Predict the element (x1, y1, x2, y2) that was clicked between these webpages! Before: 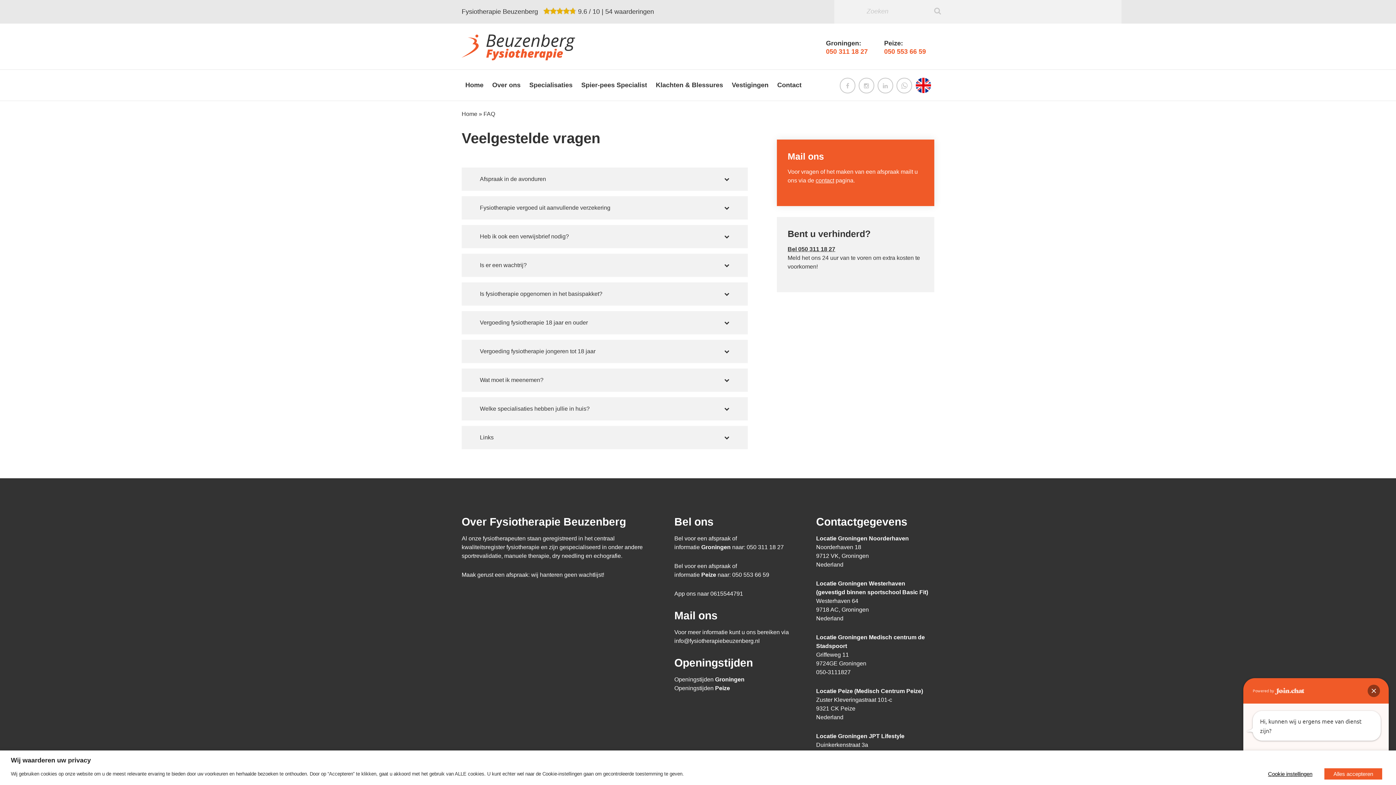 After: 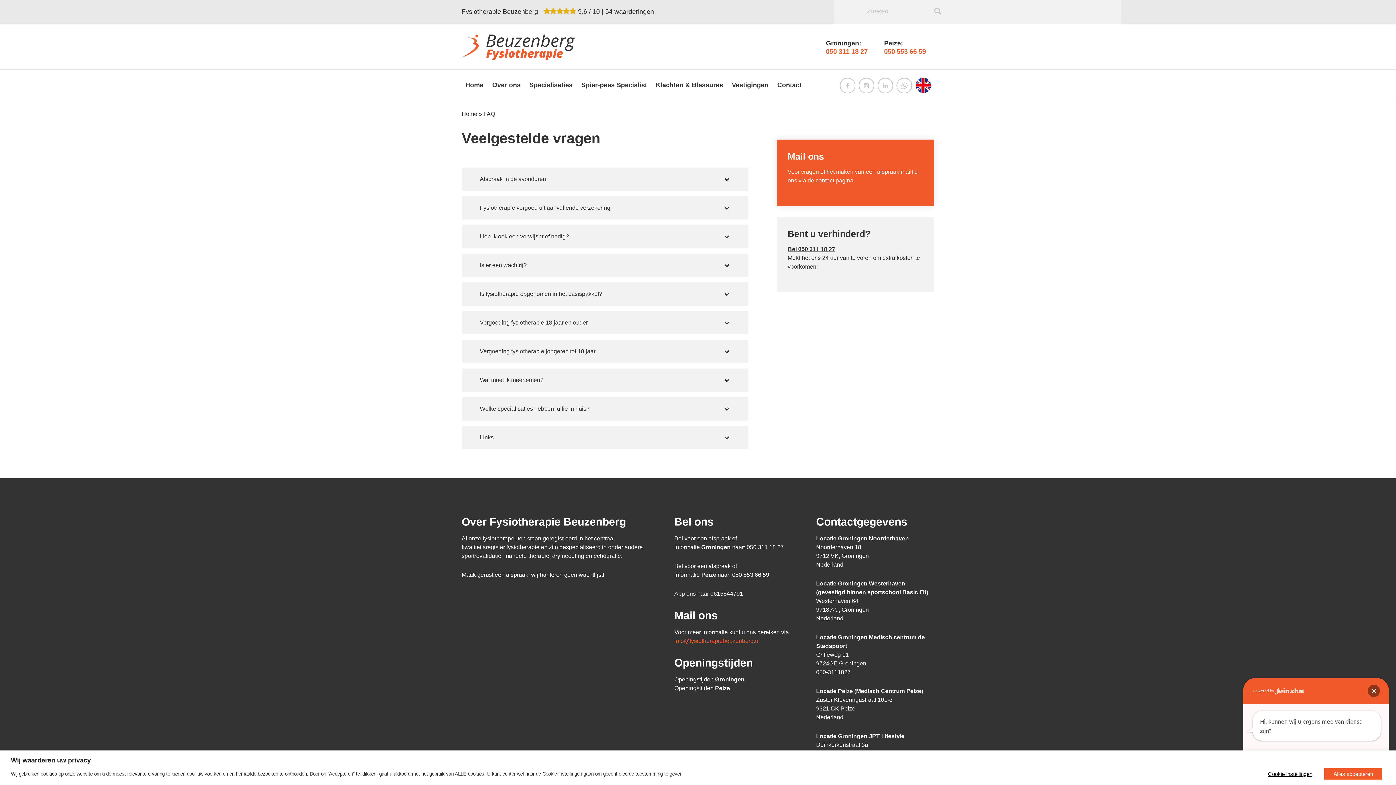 Action: label: info@fysiotherapiebeuzenberg.nl bbox: (674, 638, 760, 644)